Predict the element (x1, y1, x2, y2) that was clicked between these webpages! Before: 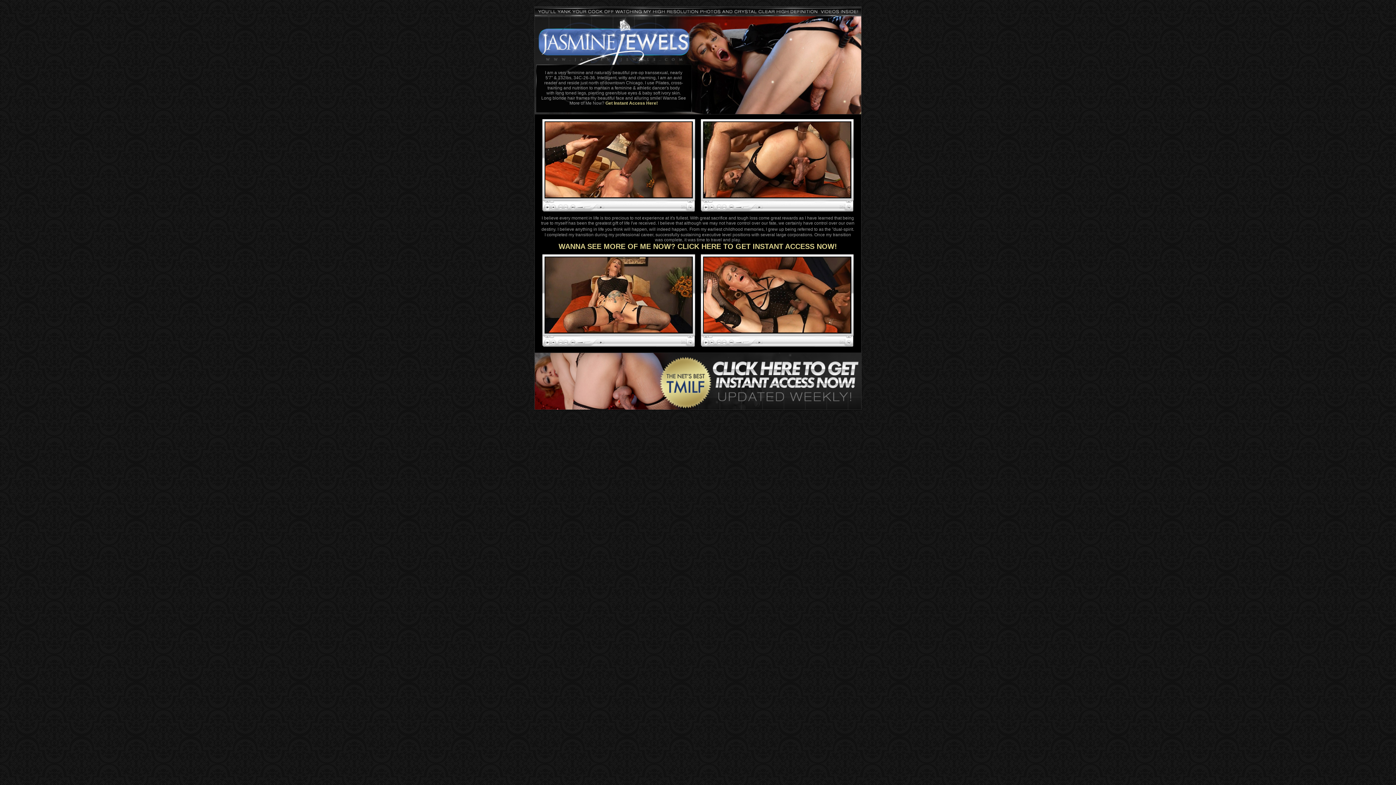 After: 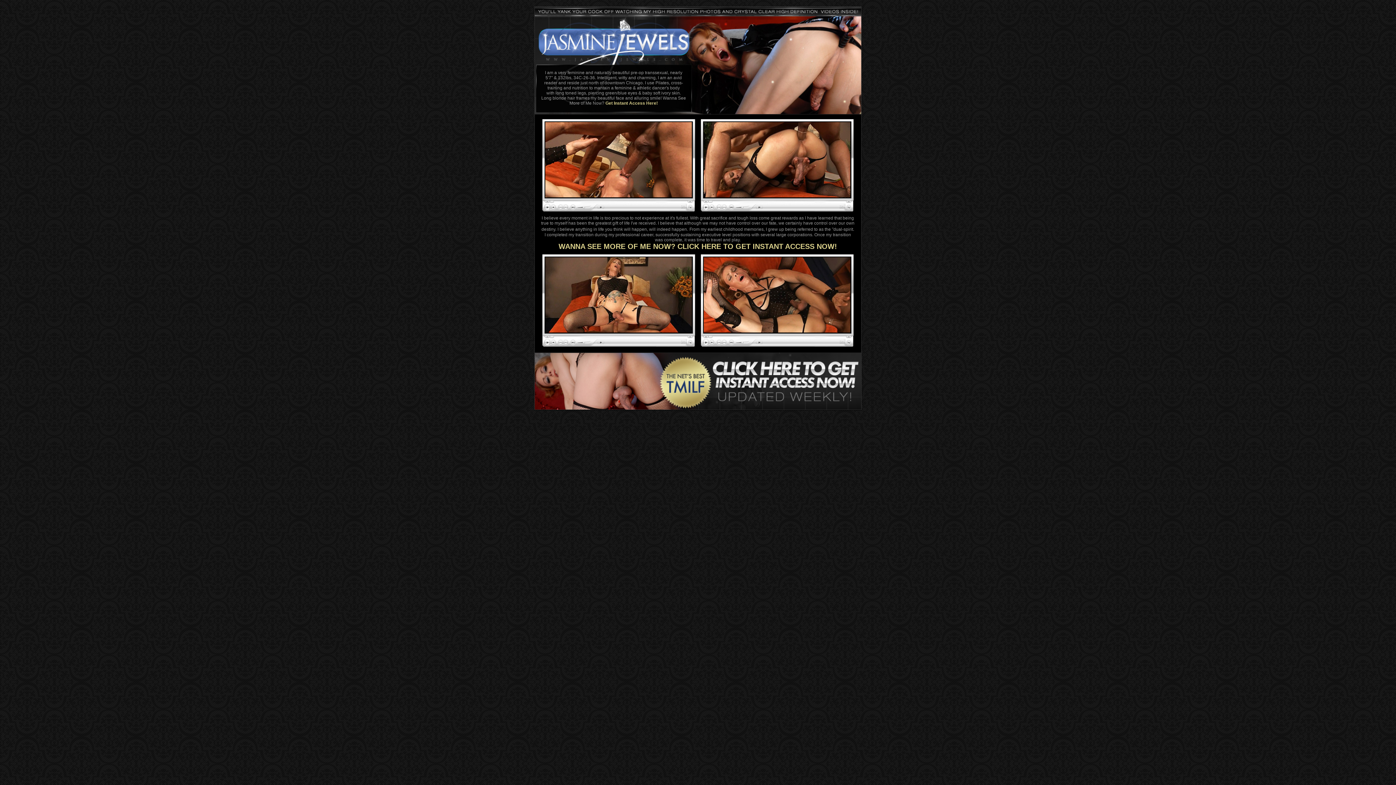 Action: bbox: (704, 327, 850, 333)